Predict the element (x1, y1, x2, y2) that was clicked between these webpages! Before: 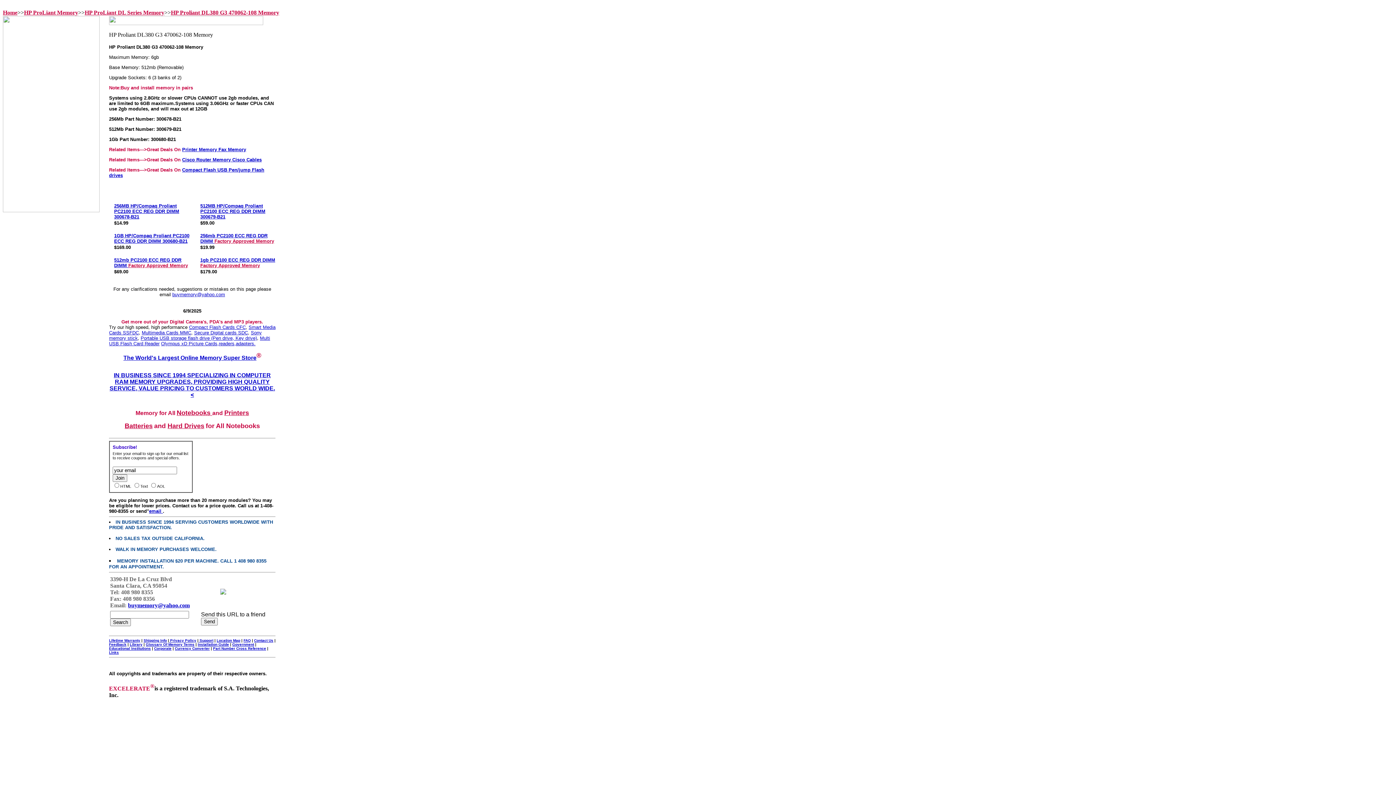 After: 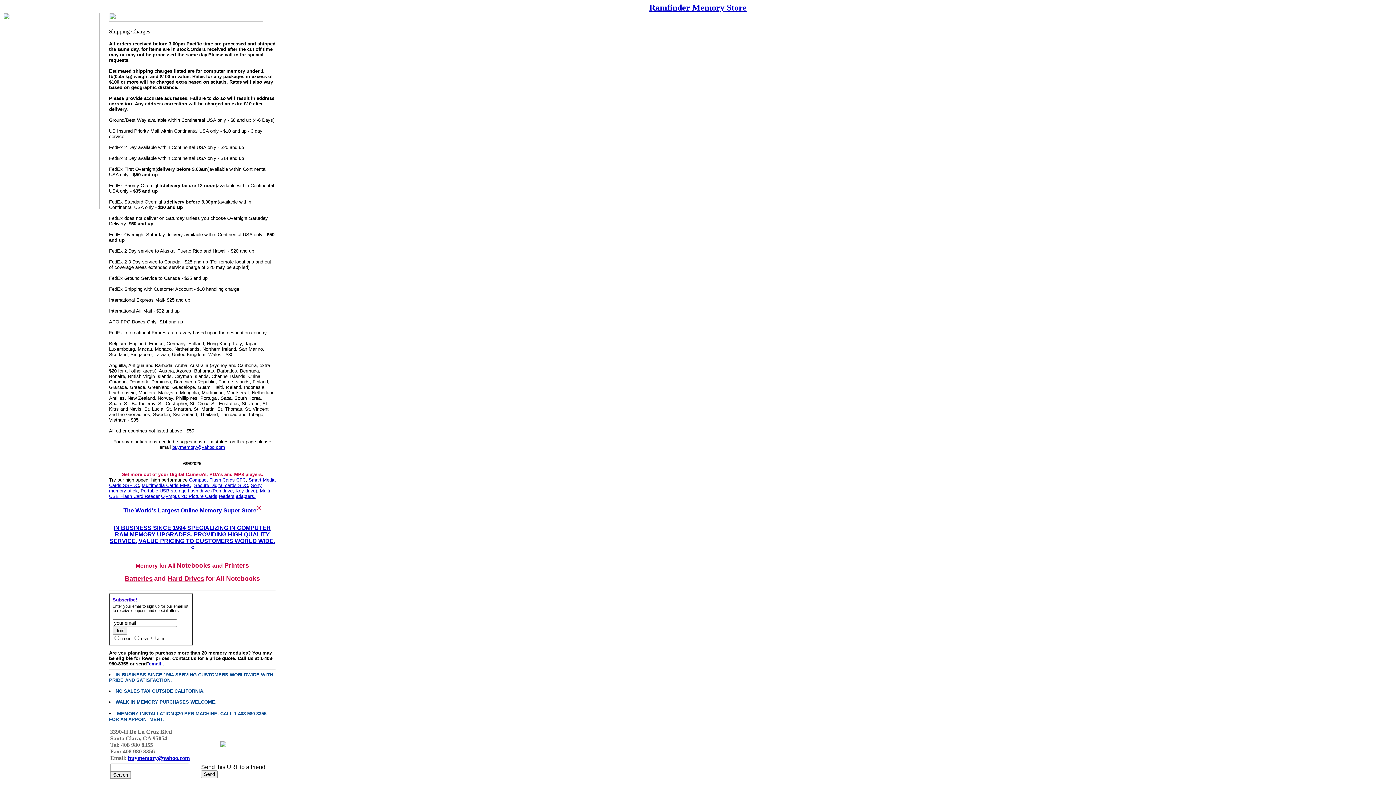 Action: label: Shipping Info bbox: (143, 639, 166, 643)